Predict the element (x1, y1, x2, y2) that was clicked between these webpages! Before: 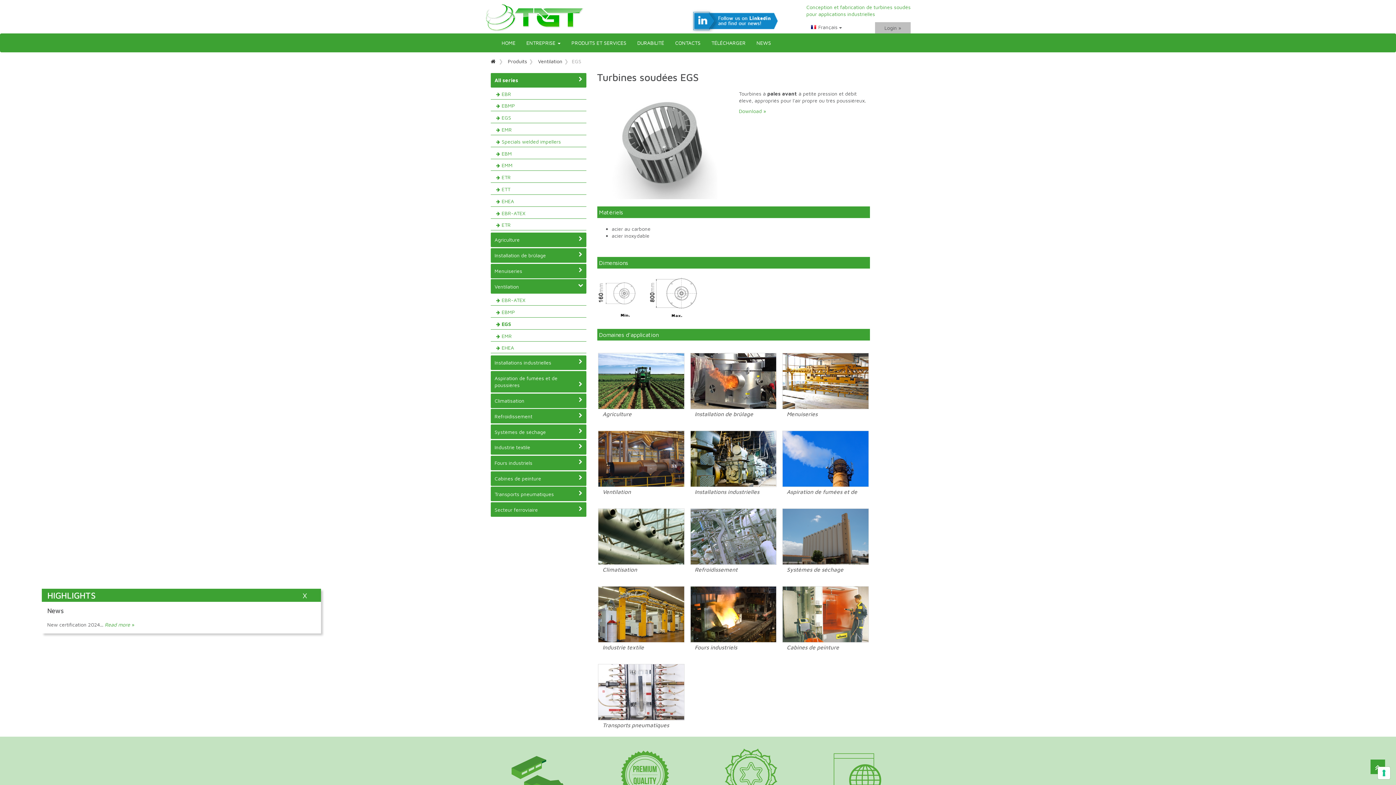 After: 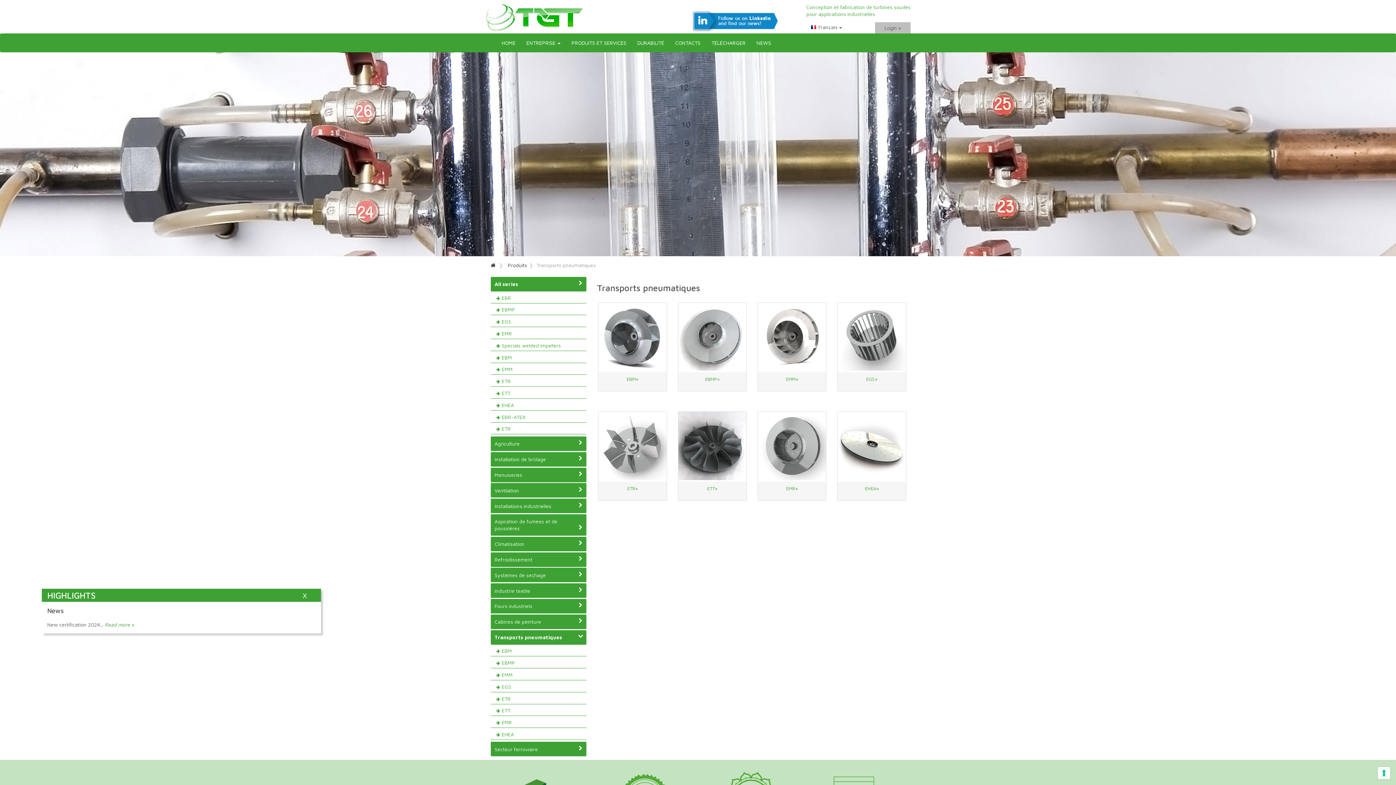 Action: bbox: (597, 664, 685, 729) label: Transports pneumatiques